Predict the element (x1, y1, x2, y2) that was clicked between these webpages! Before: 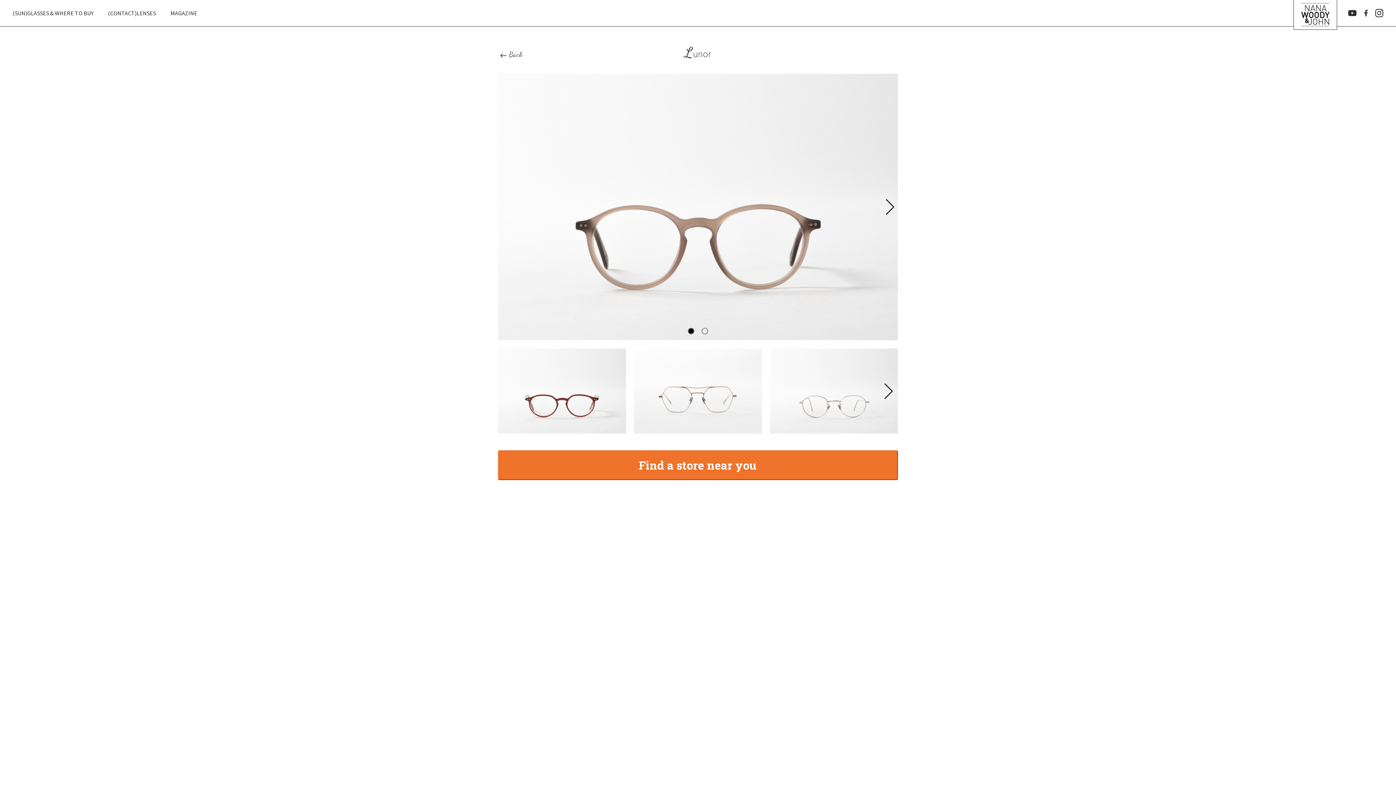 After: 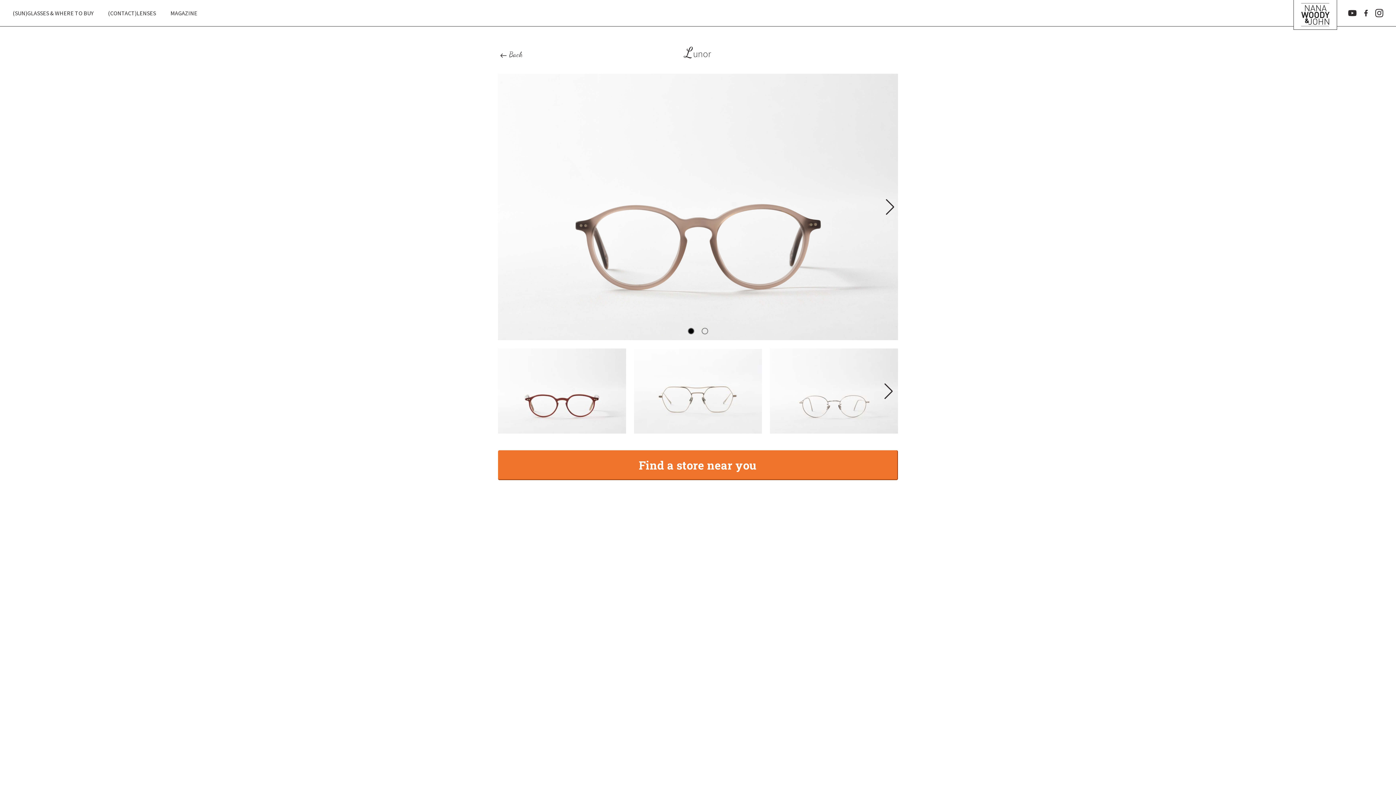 Action: bbox: (1364, 0, 1368, 26)